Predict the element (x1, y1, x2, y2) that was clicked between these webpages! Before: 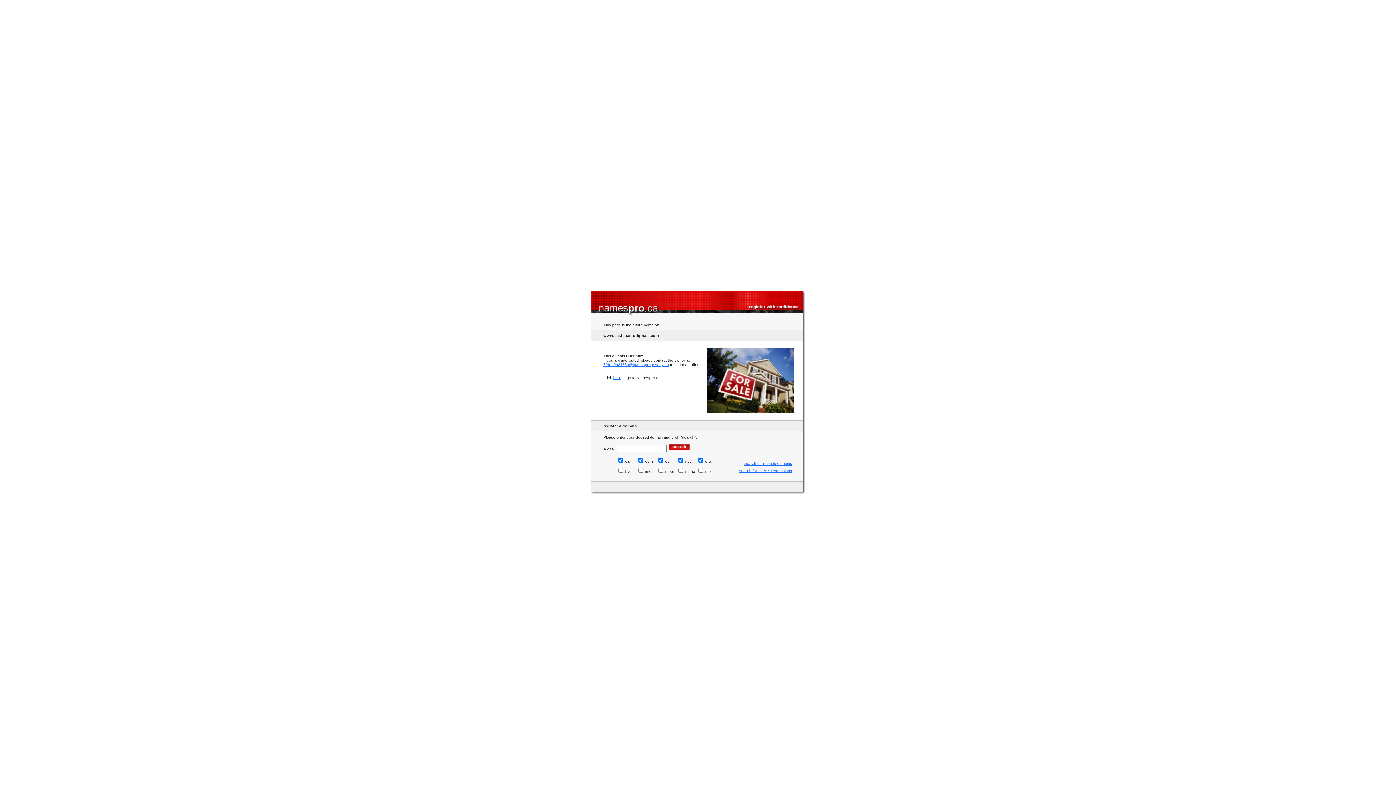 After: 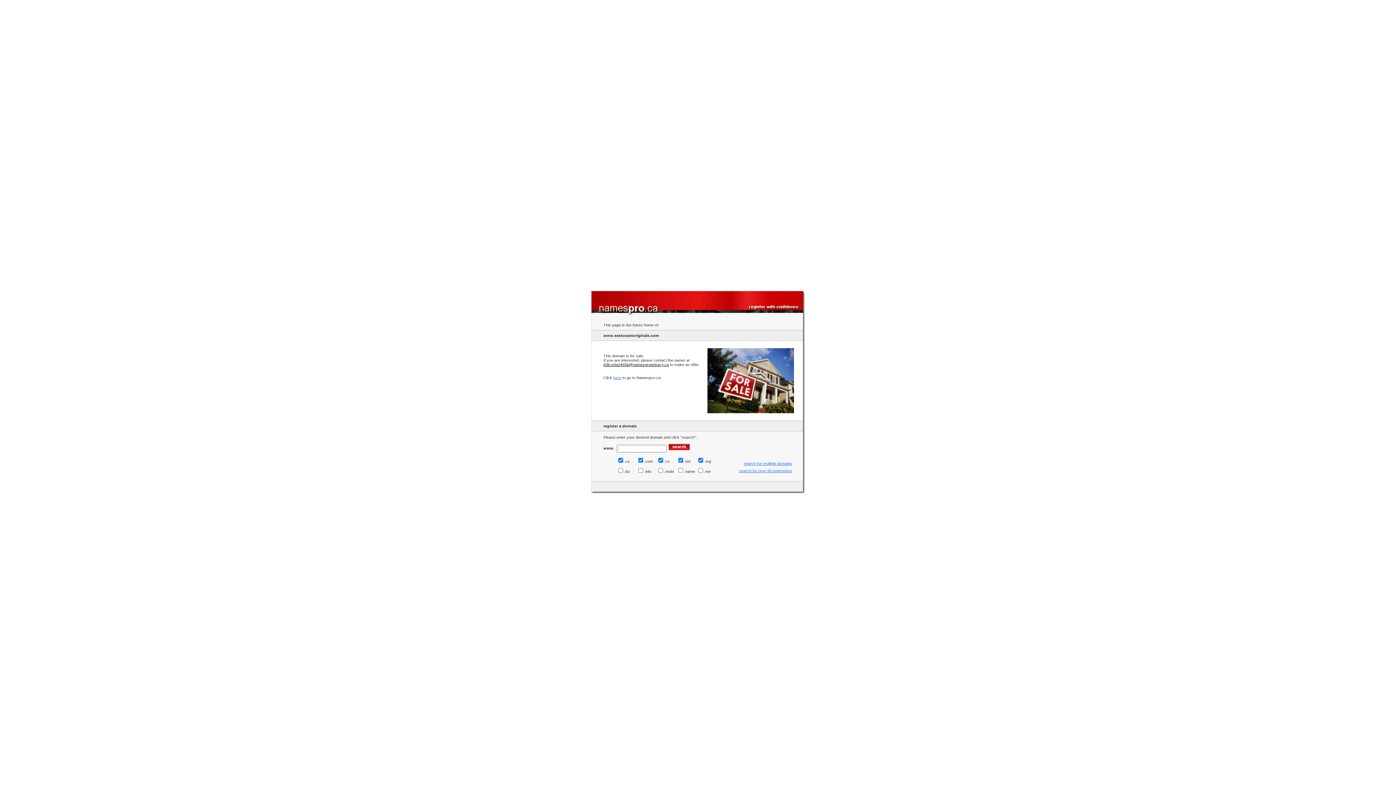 Action: bbox: (603, 362, 669, 366) label: 69b-e0a2465b@namesproprivacy.ca